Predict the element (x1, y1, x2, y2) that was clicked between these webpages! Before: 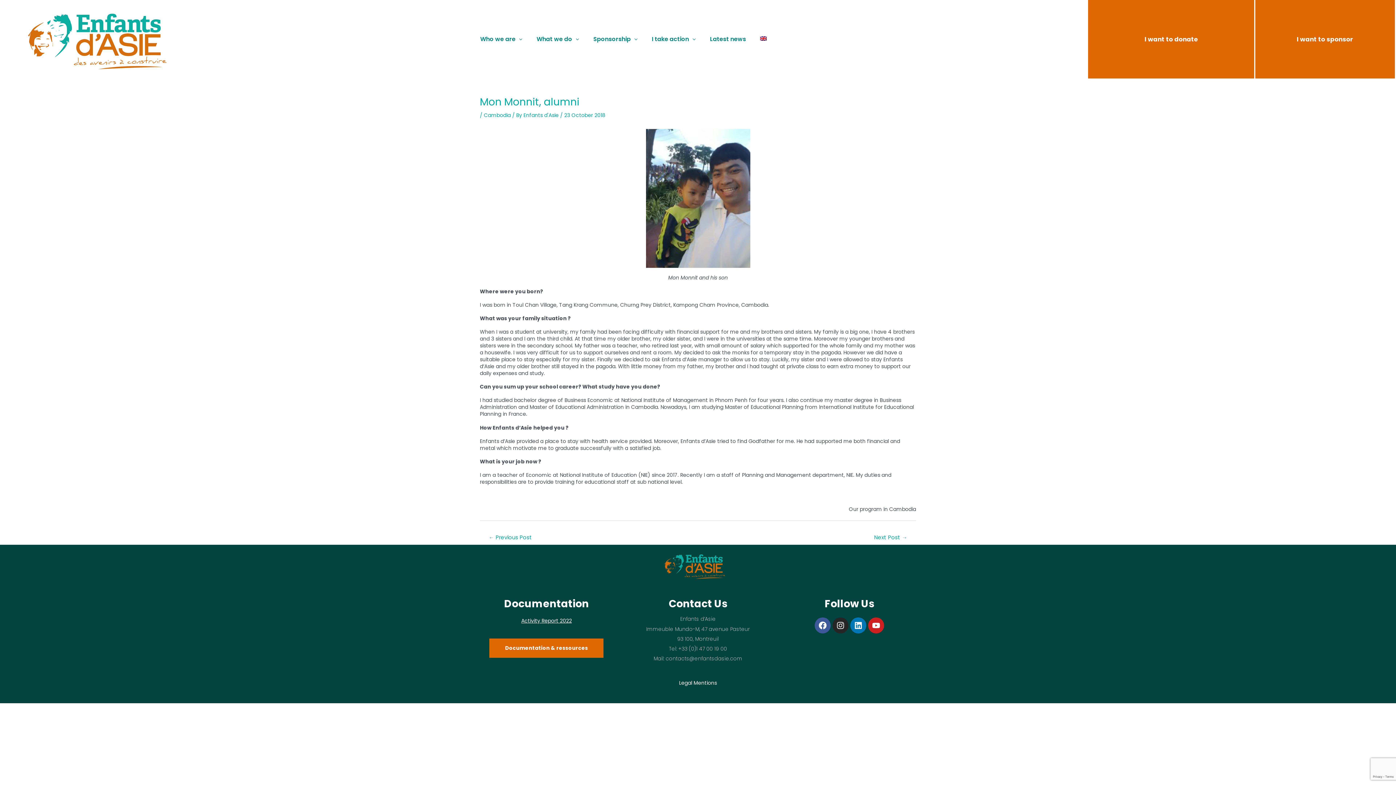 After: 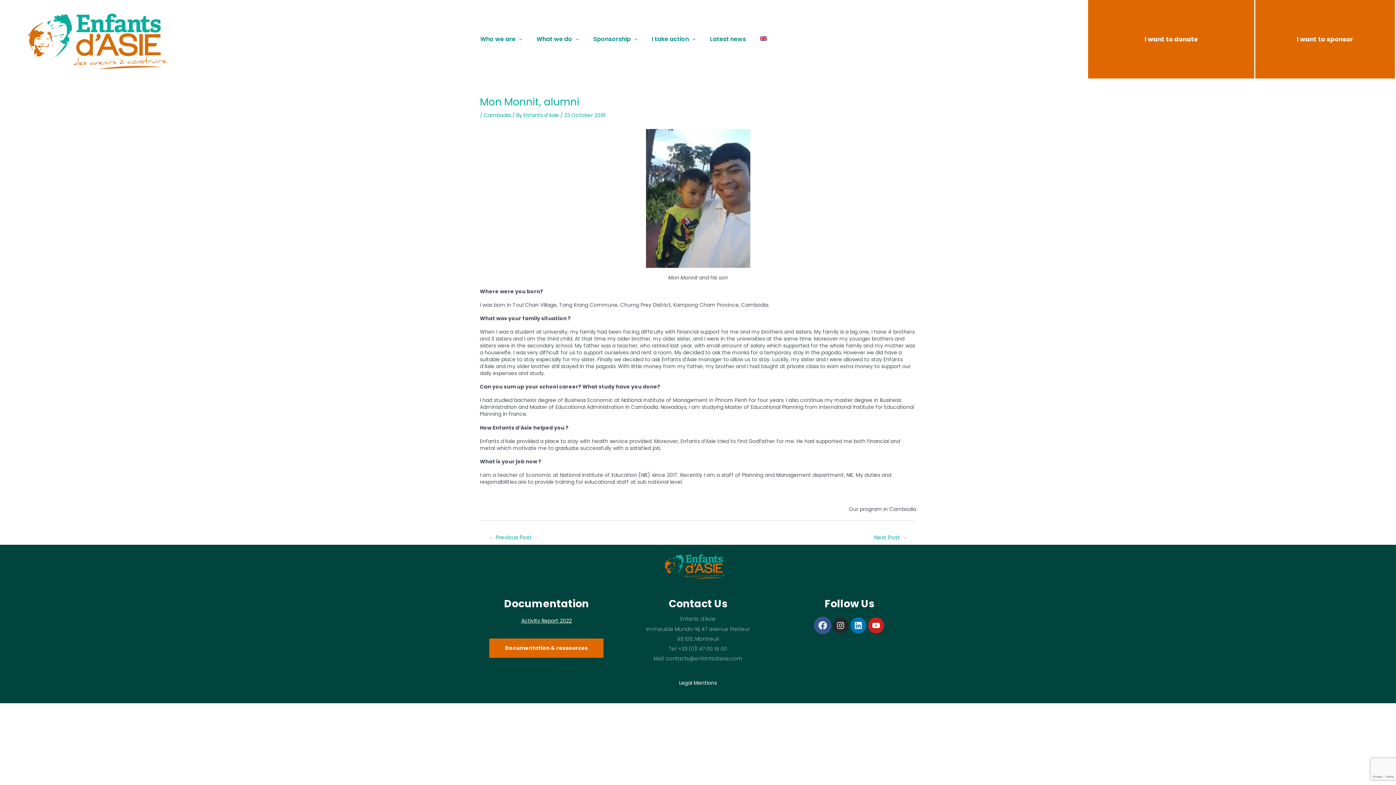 Action: label: Facebook bbox: (814, 617, 830, 633)